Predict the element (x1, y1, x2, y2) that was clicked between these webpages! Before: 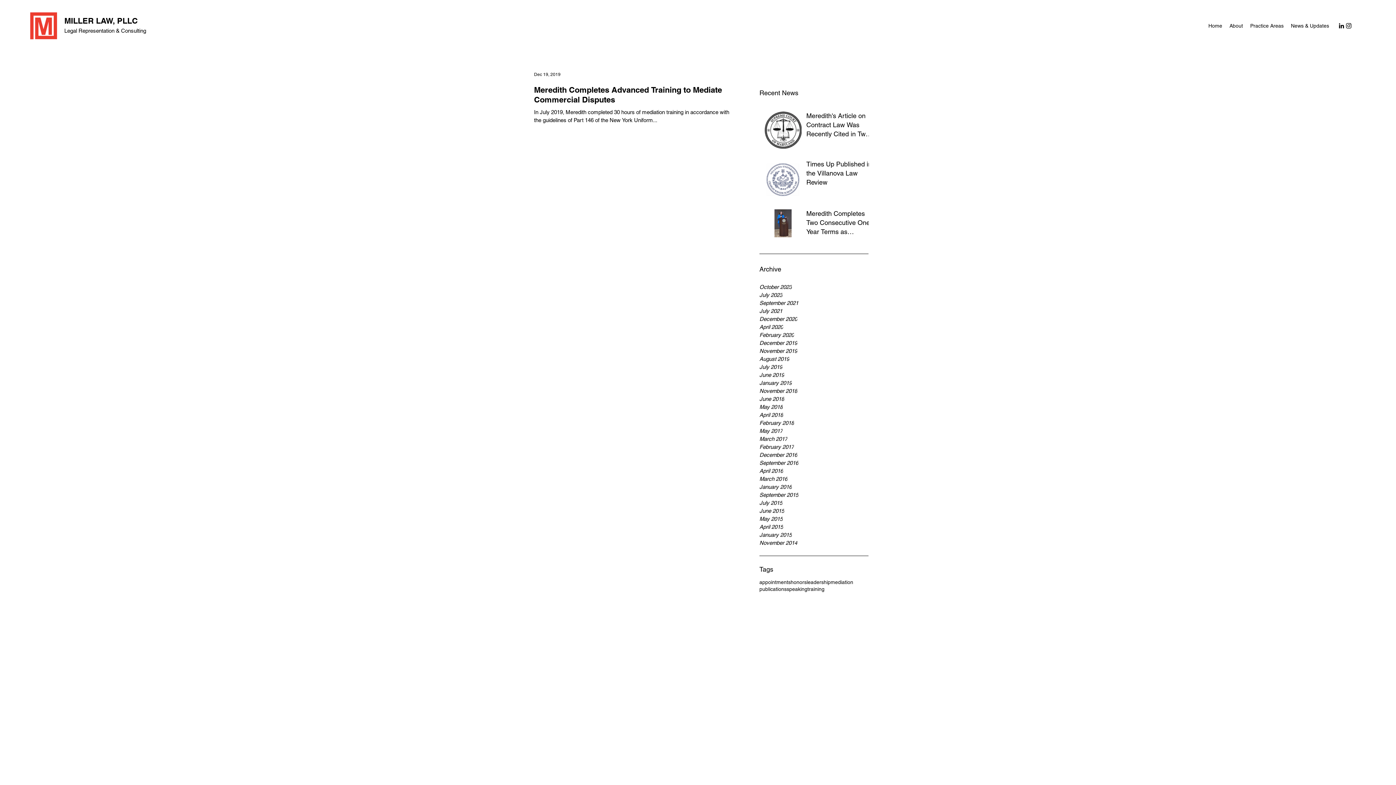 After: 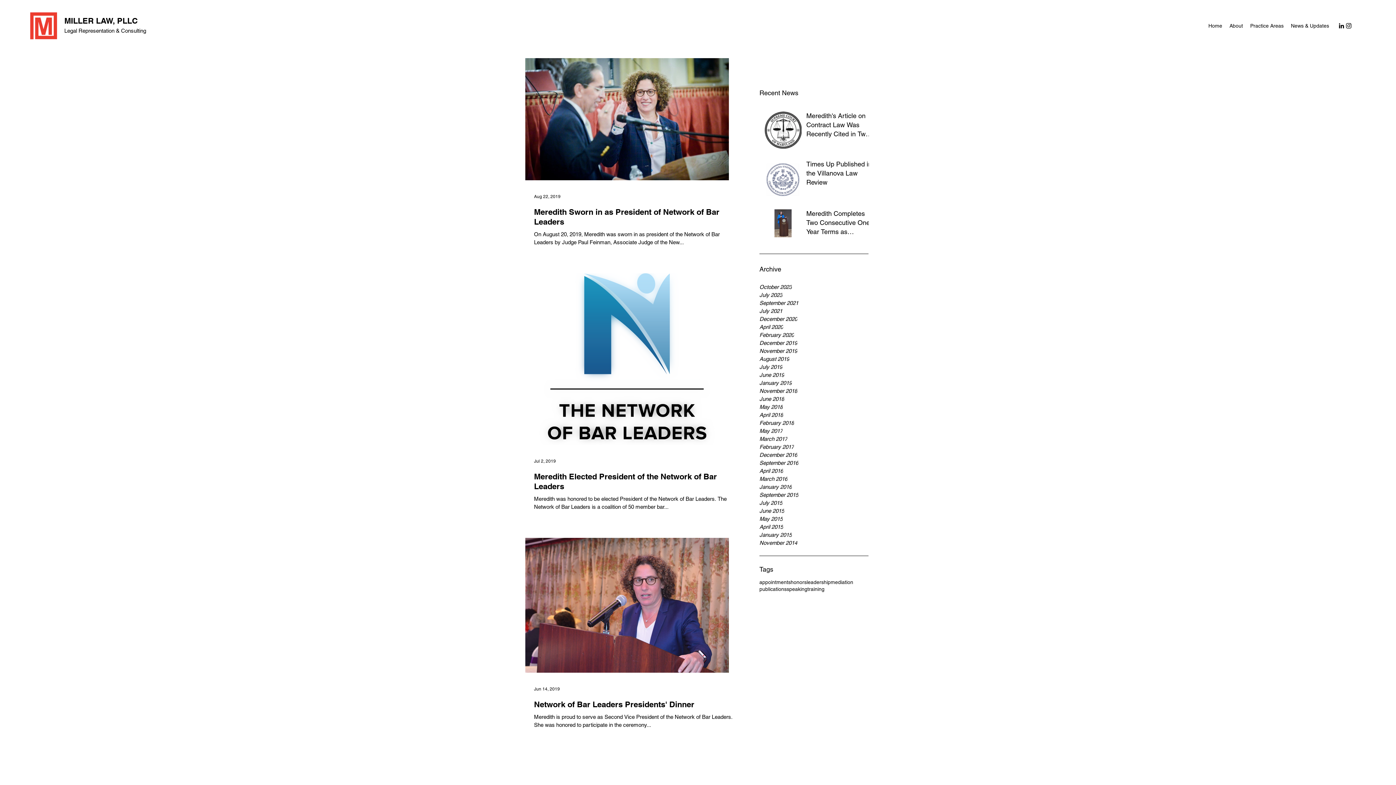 Action: bbox: (806, 579, 830, 586) label: leadership